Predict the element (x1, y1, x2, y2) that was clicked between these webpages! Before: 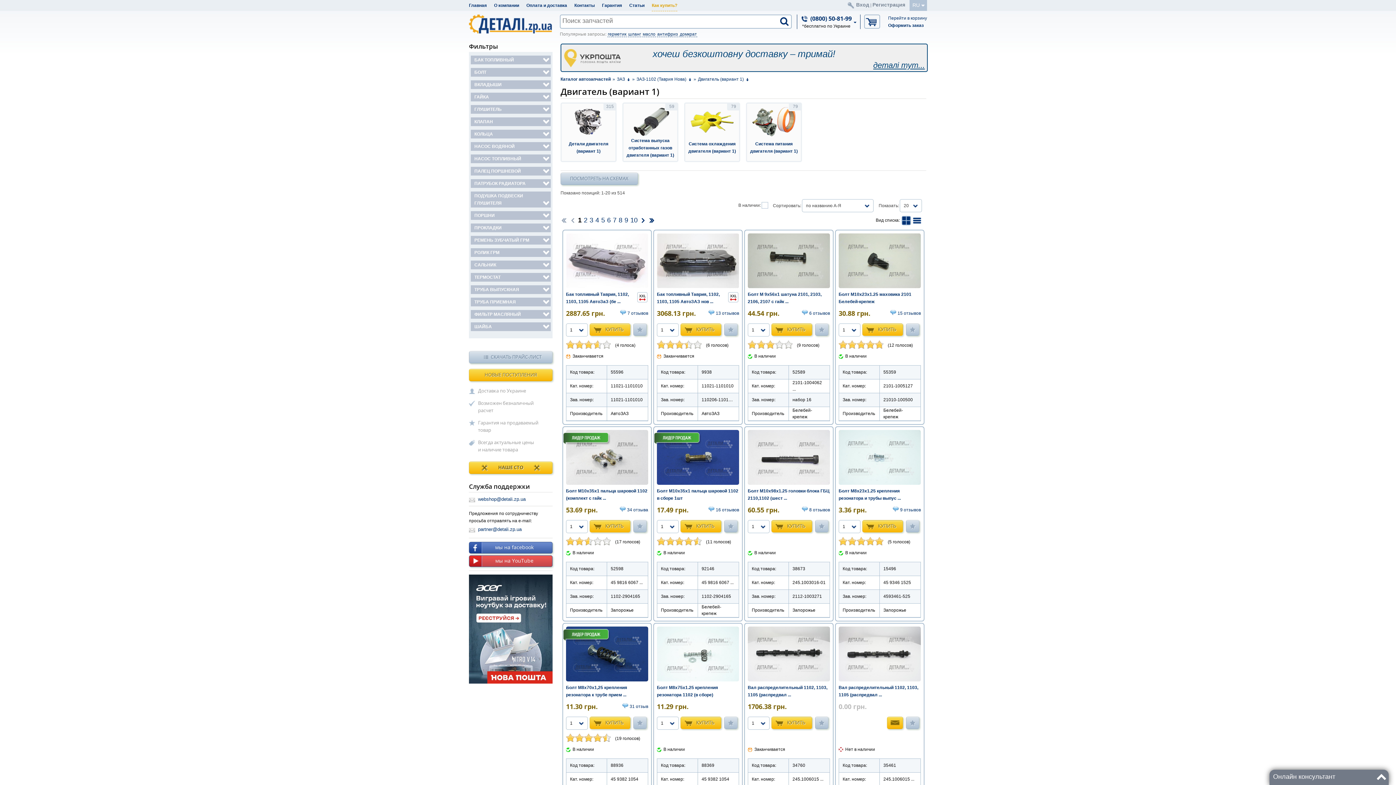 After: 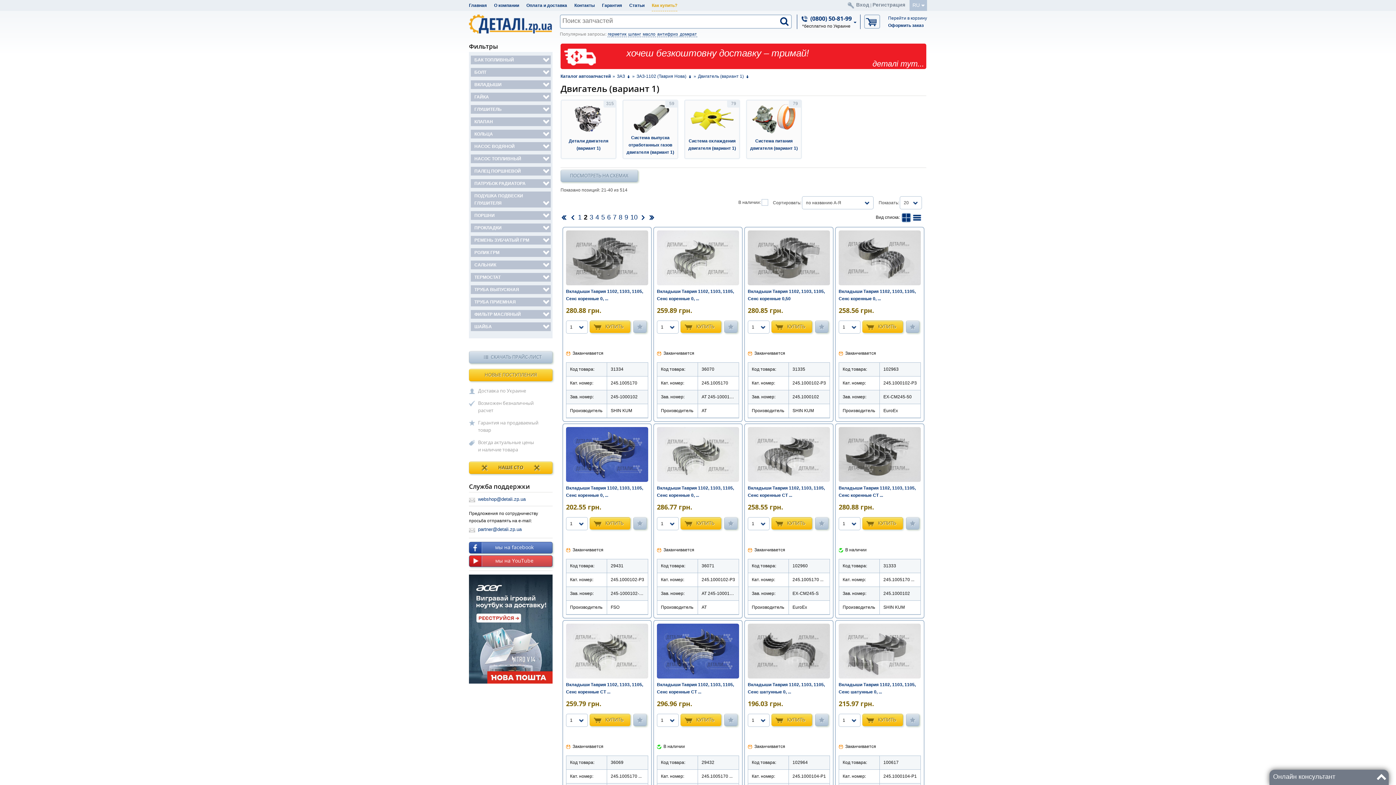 Action: label: 2 bbox: (584, 216, 587, 224)